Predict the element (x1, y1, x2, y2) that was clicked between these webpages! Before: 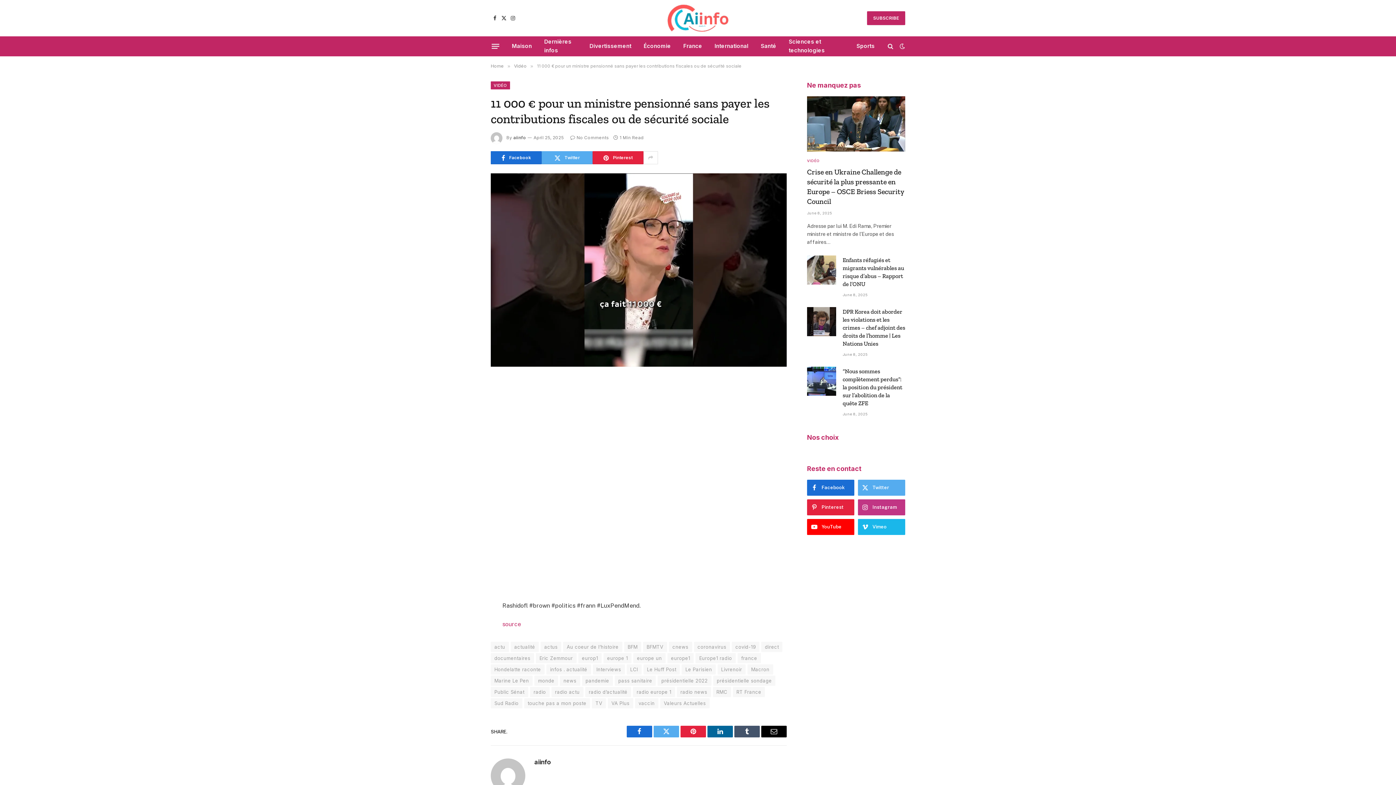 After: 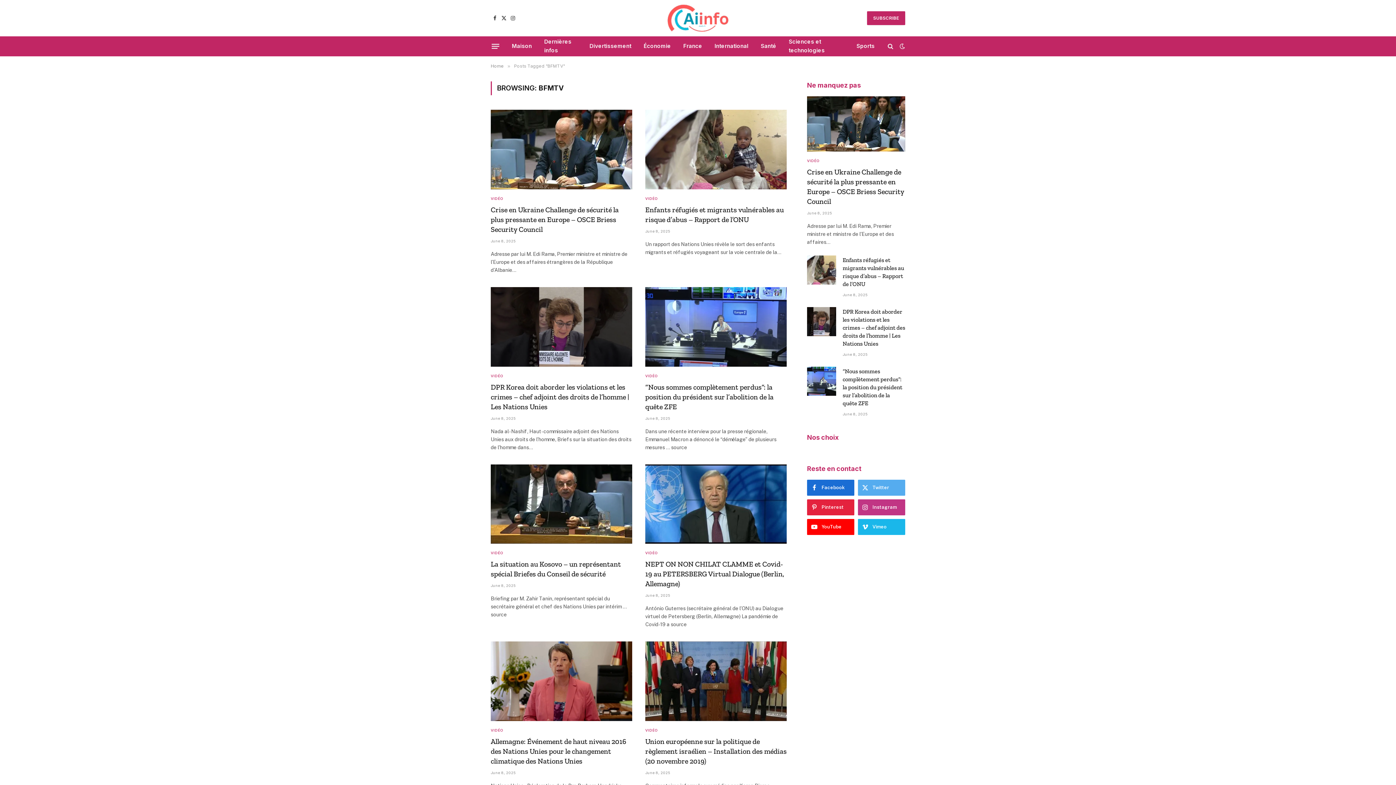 Action: bbox: (643, 642, 667, 652) label: BFMTV